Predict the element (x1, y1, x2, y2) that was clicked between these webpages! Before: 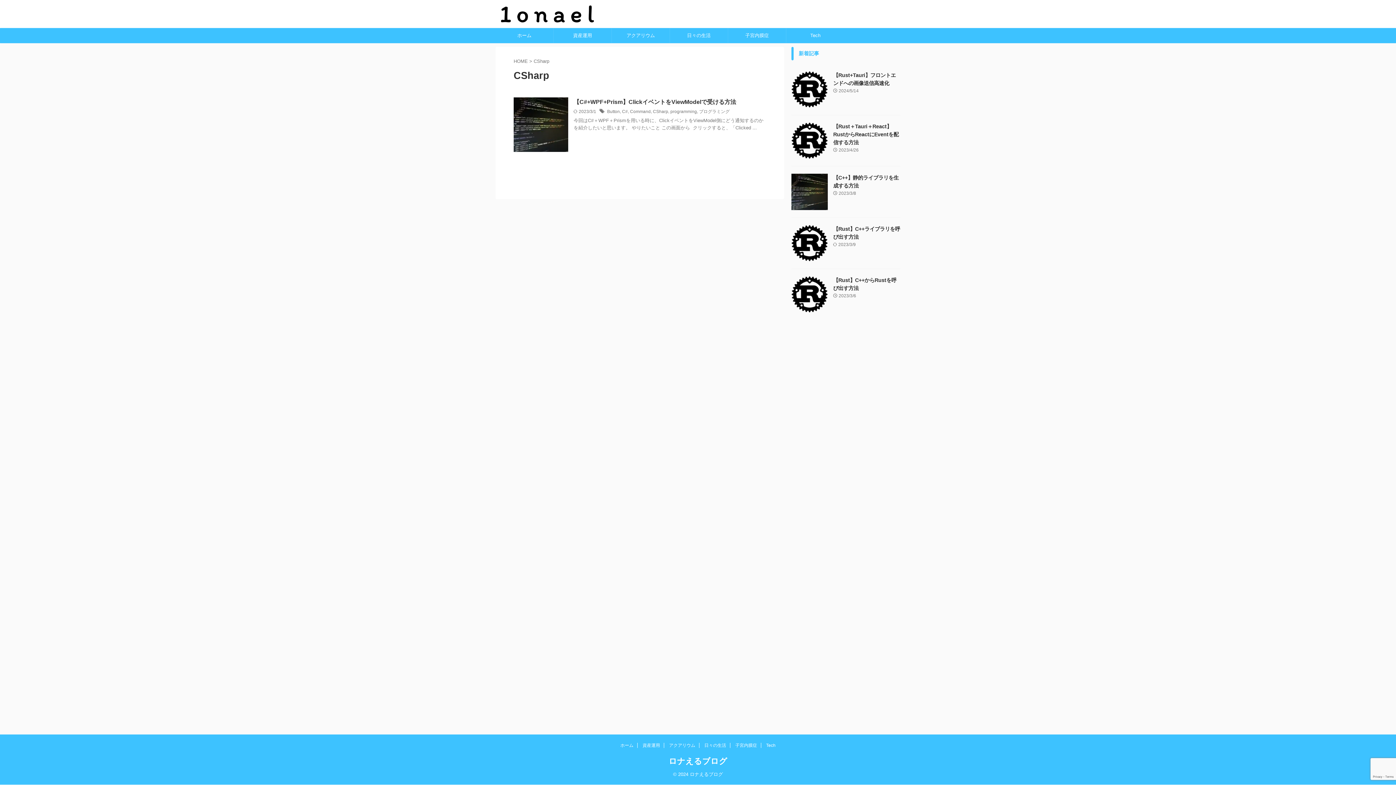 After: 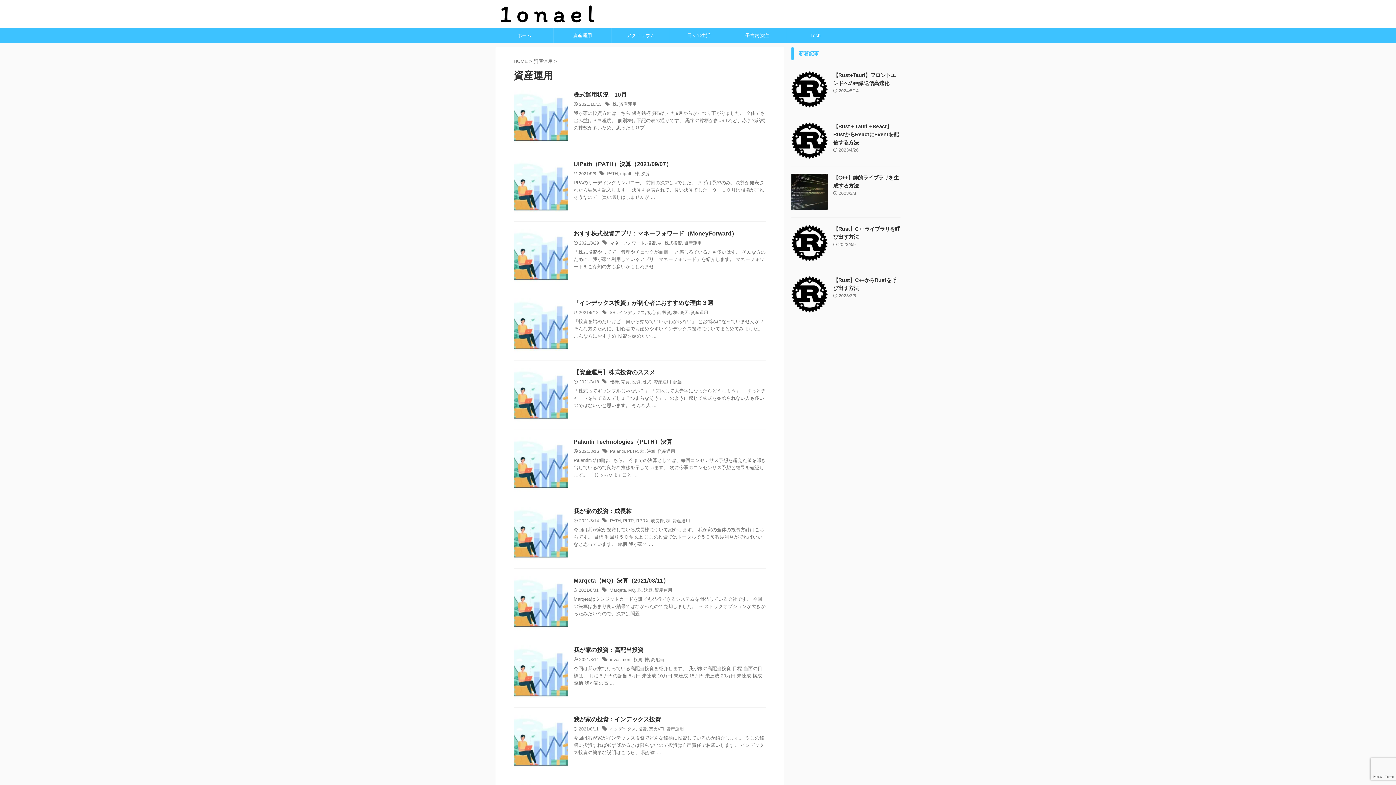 Action: bbox: (553, 28, 611, 43) label: 資産運用